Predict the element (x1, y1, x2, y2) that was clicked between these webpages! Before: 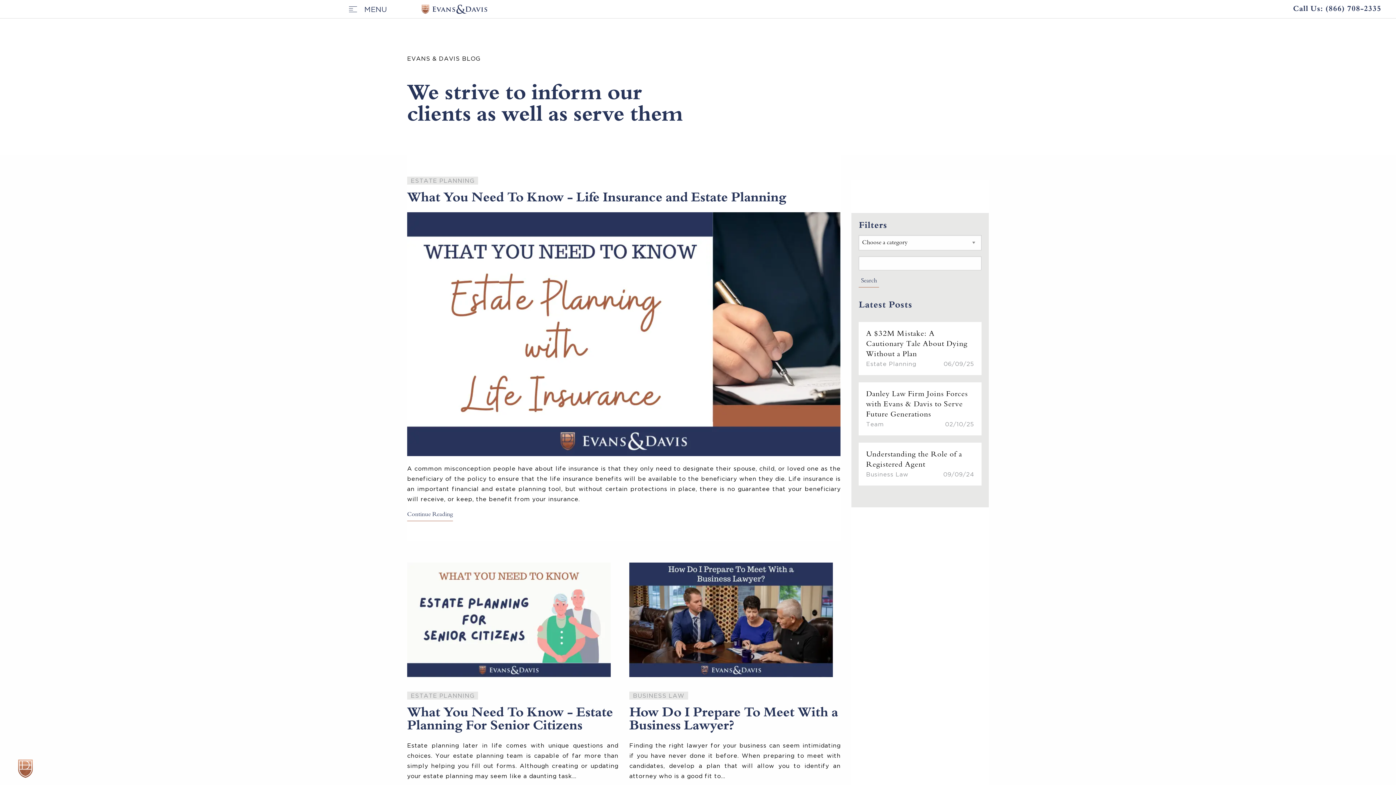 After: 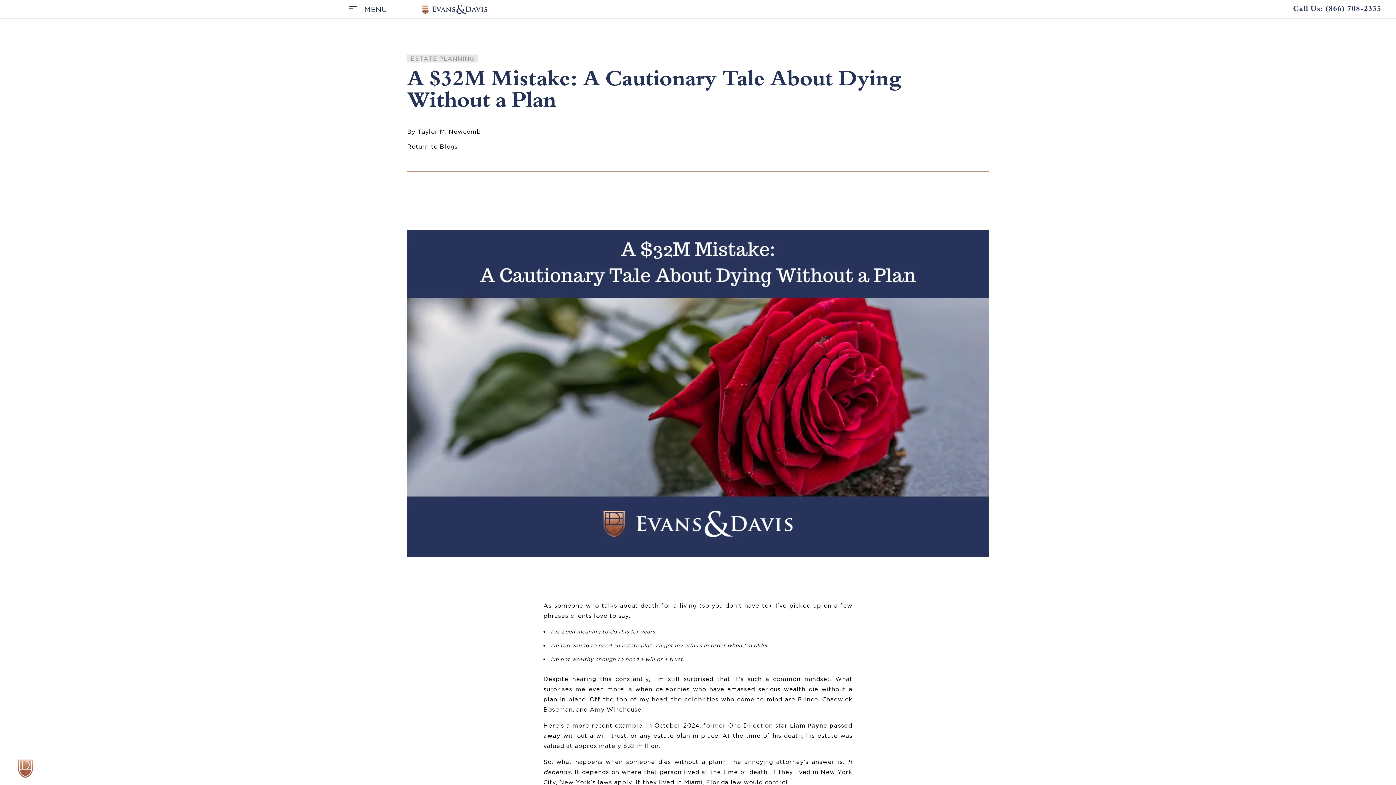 Action: label: A $32M Mistake: A Cautionary Tale About Dying Without a Plan
Estate Planning
06/09/25 bbox: (859, 322, 981, 375)